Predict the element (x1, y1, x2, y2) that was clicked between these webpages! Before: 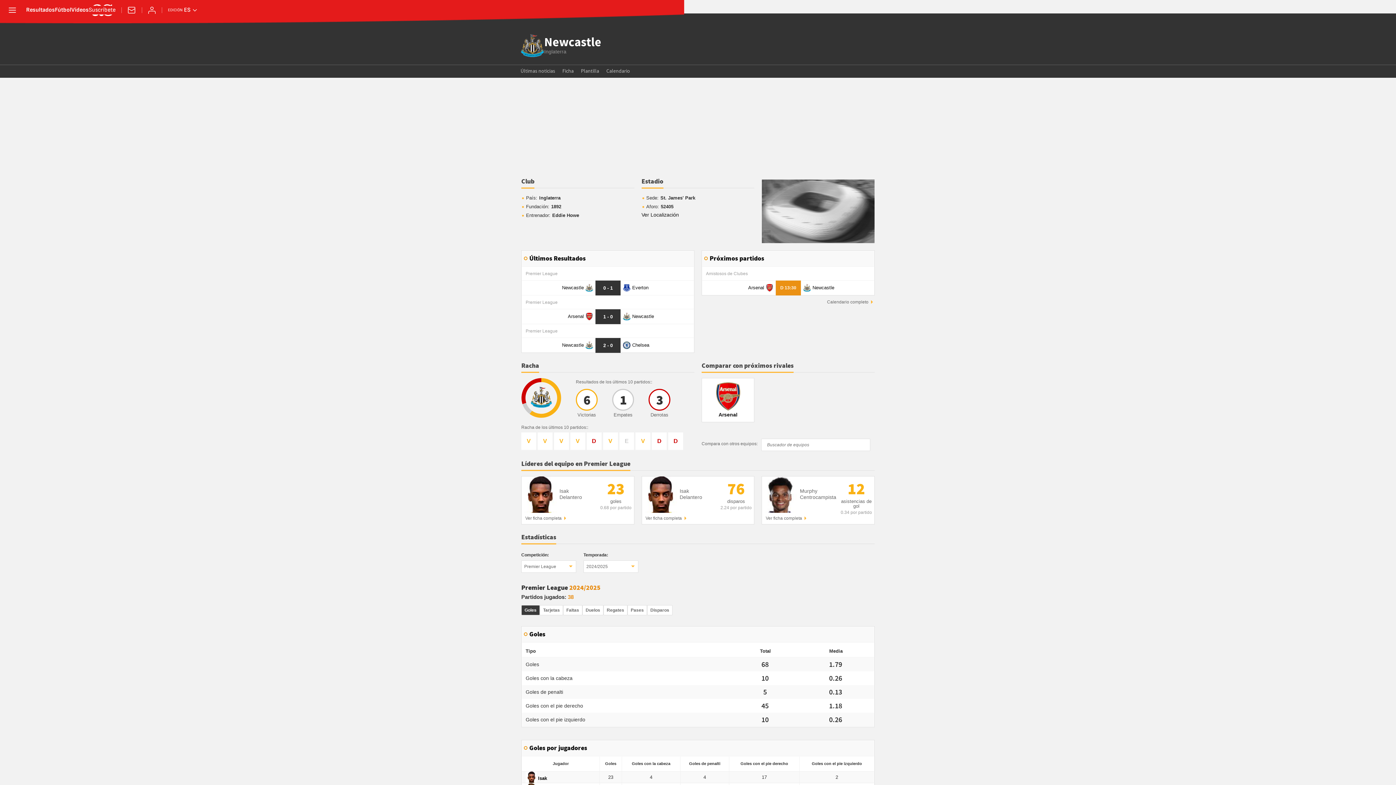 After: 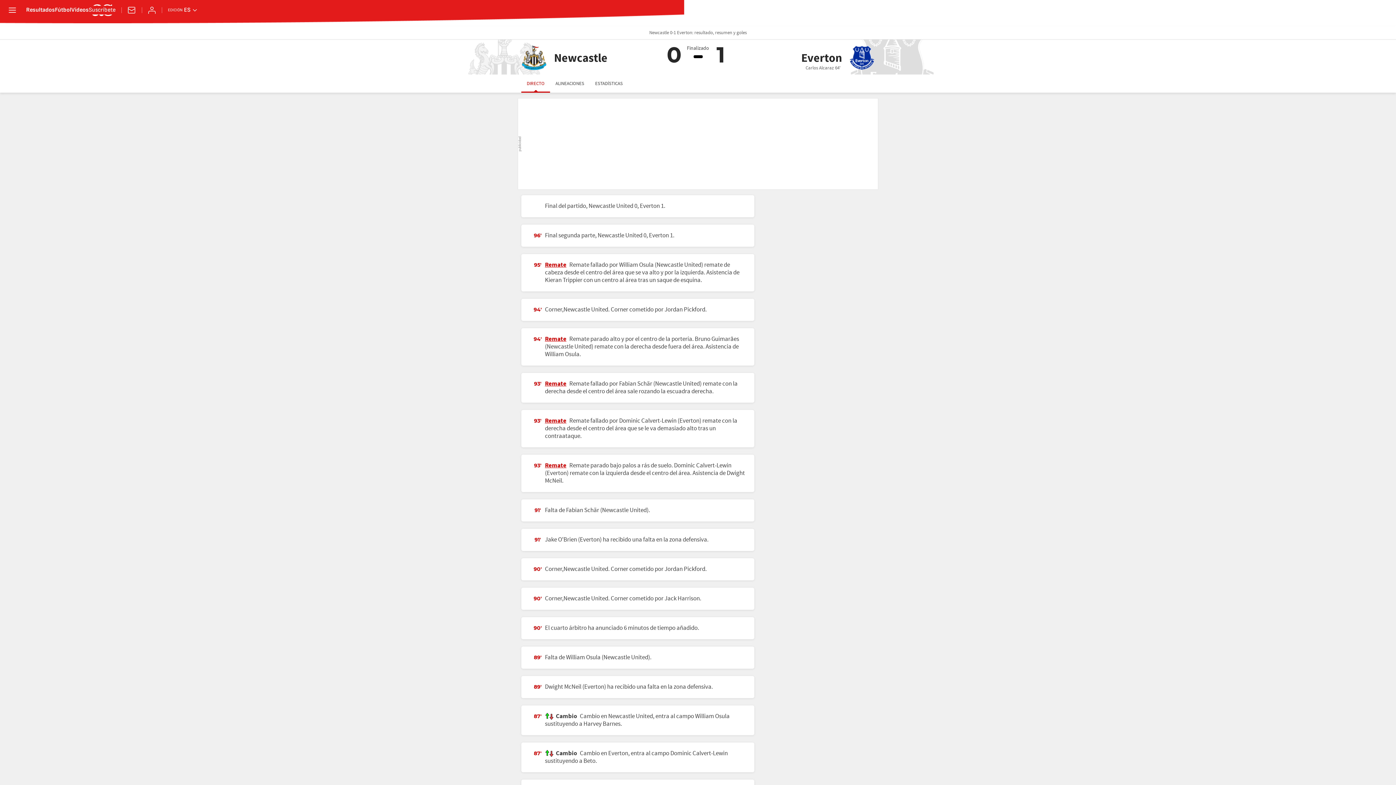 Action: label: 0 - 1 bbox: (595, 282, 620, 293)